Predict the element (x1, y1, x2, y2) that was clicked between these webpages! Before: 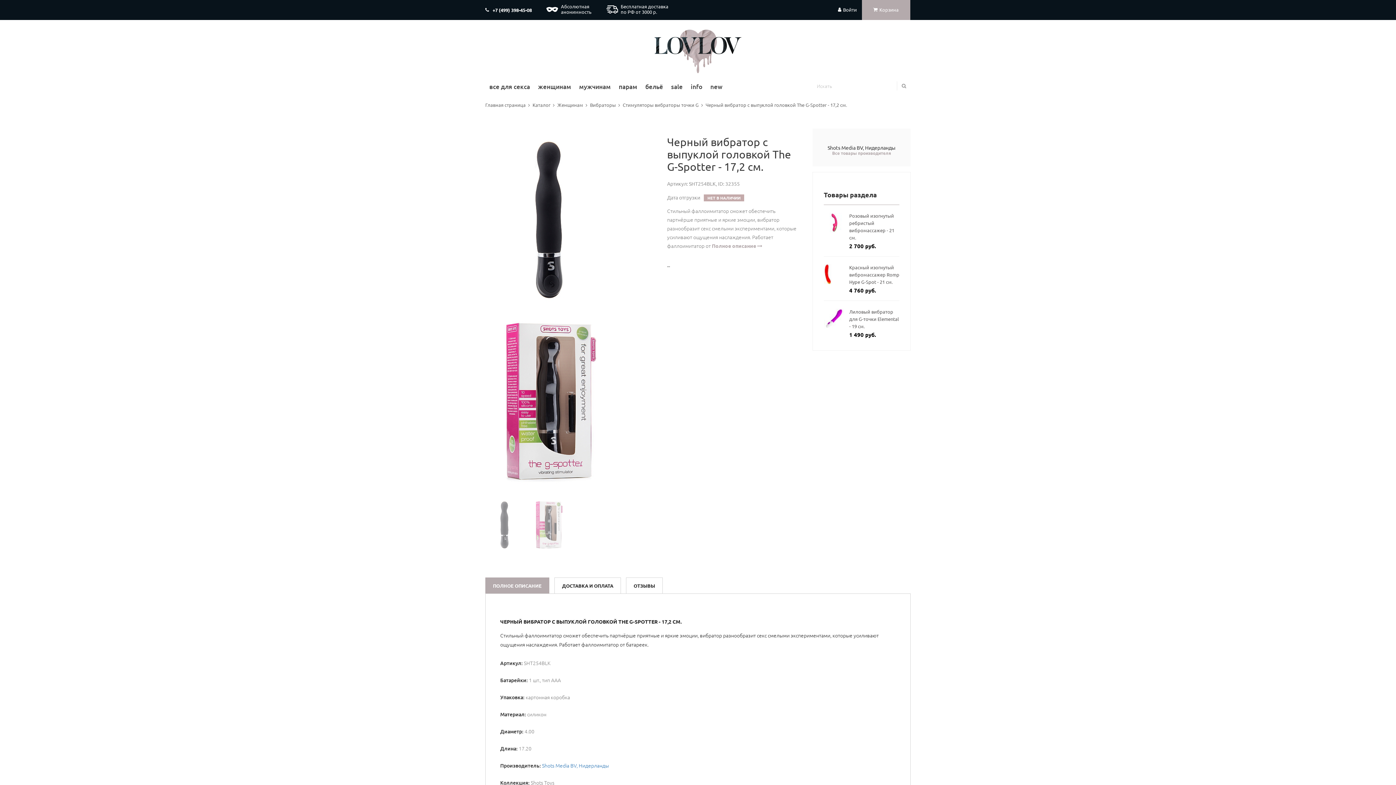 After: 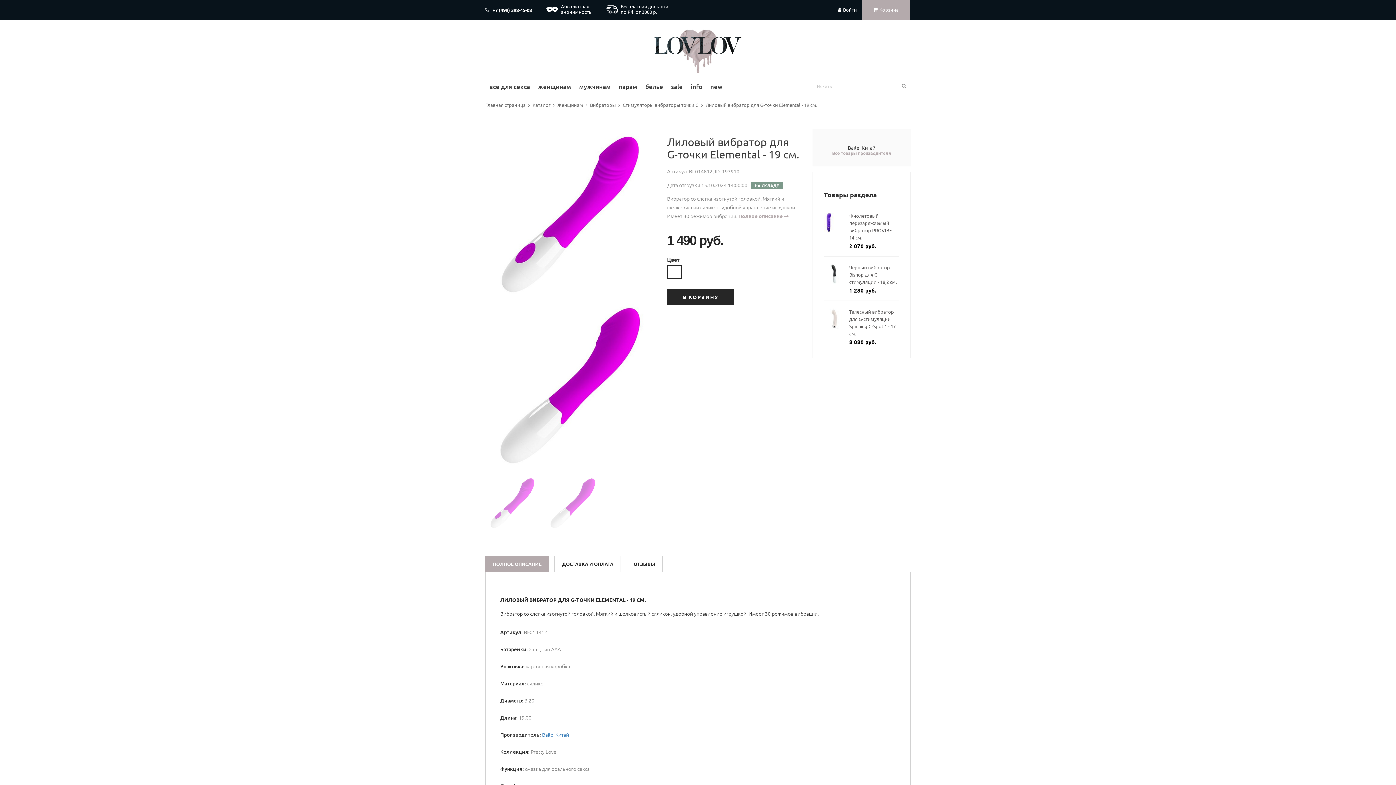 Action: label: Лиловый вибратор для G-точки Elemental - 19 см. bbox: (849, 308, 899, 330)